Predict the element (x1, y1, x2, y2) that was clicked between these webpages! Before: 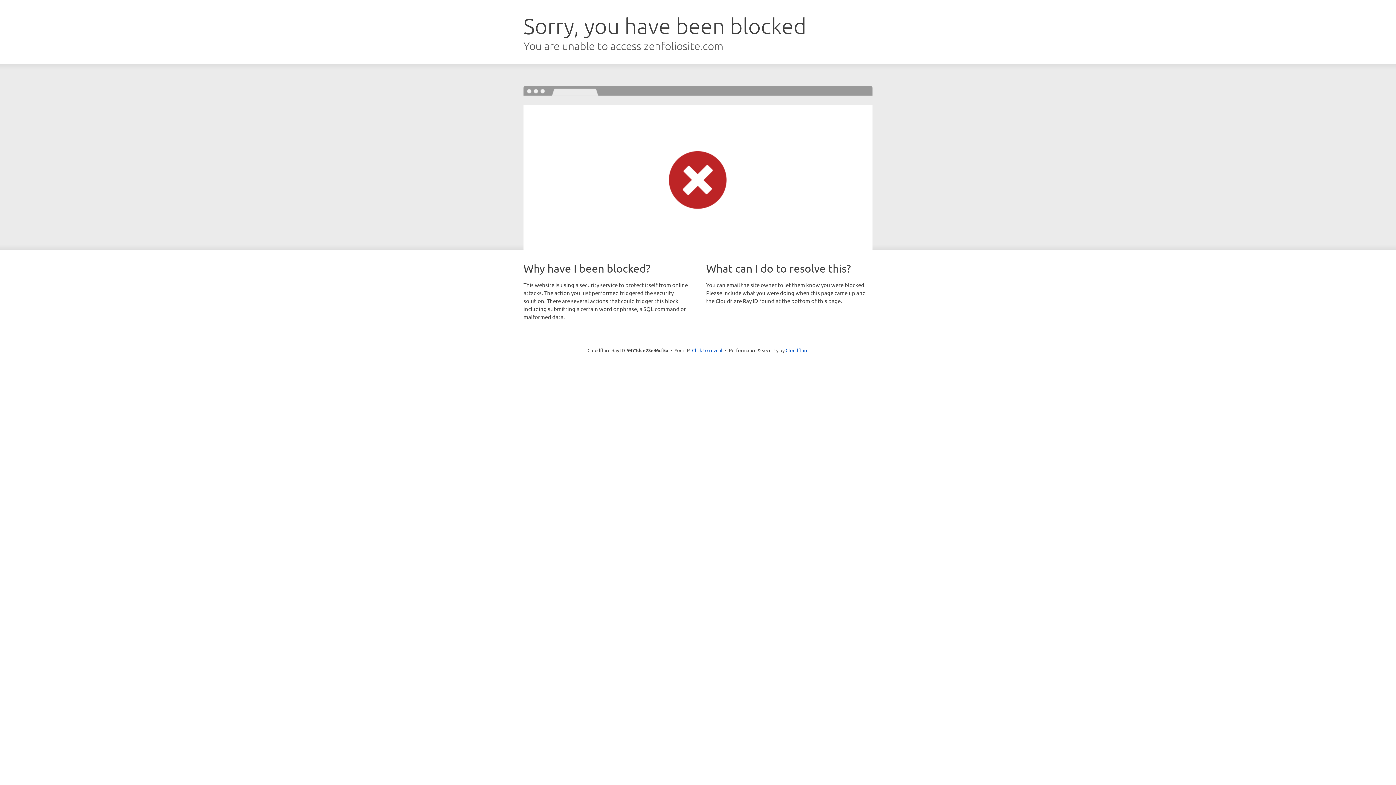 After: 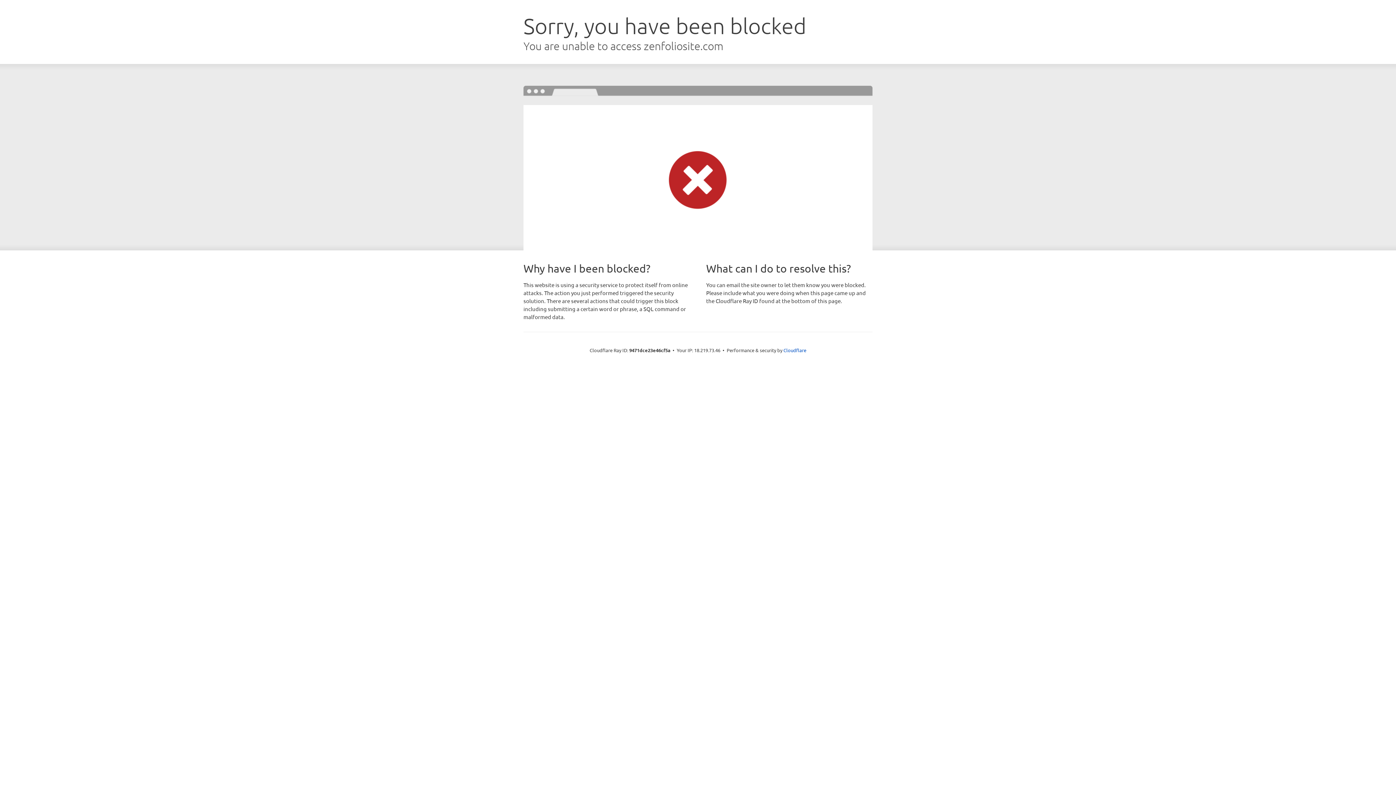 Action: bbox: (692, 346, 722, 353) label: Click to reveal